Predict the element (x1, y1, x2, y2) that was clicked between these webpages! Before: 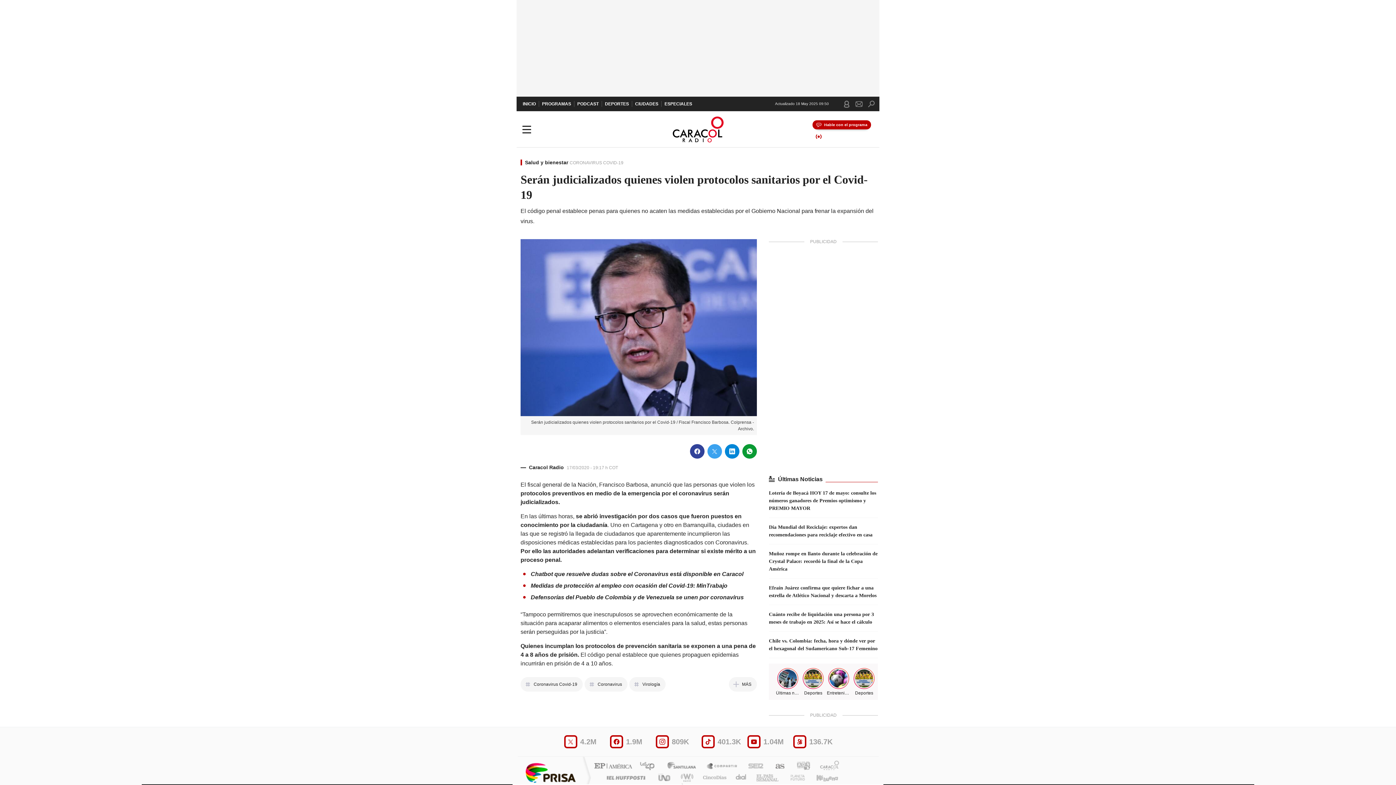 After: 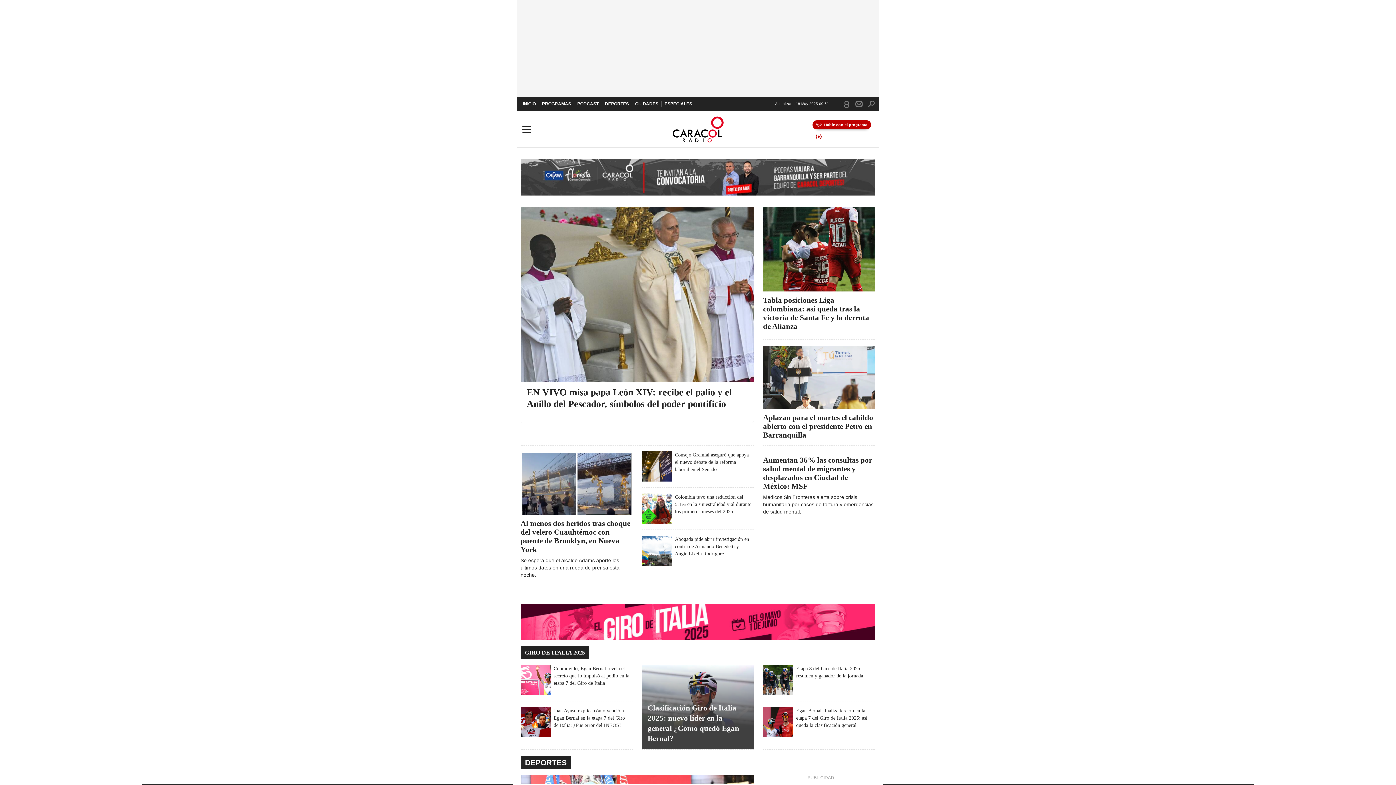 Action: bbox: (519, 96, 538, 111) label: INICIO